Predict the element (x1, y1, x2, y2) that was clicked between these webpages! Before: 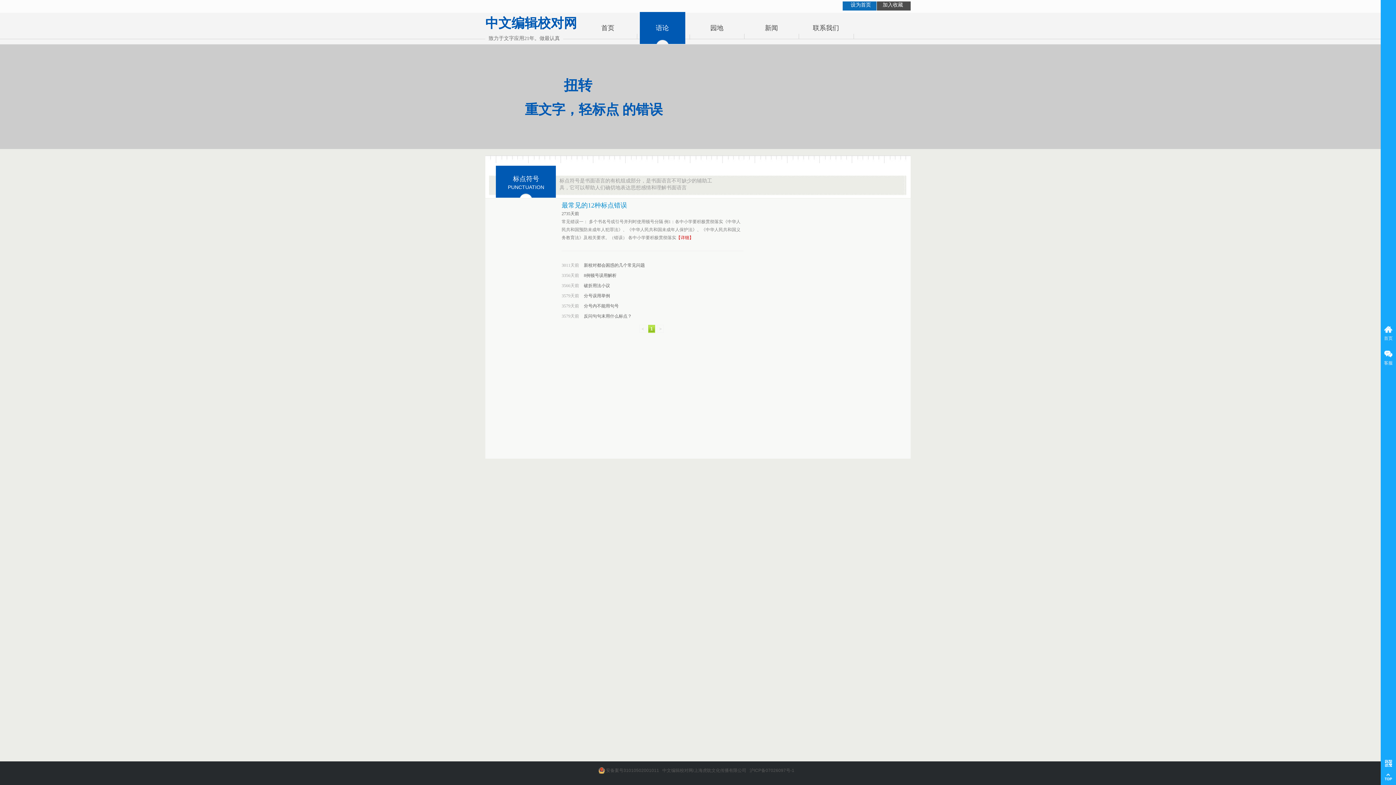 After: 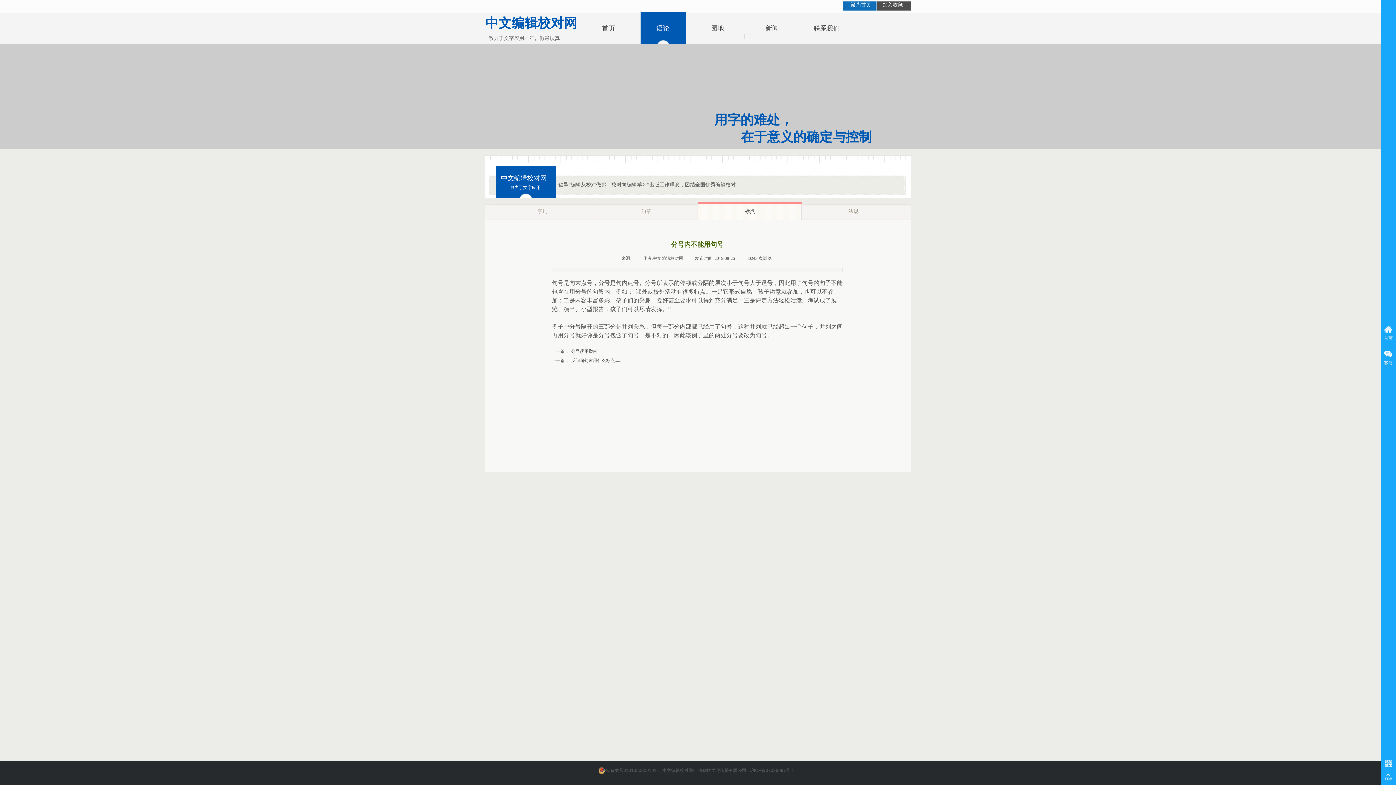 Action: bbox: (584, 301, 618, 311) label: 分号内不能用句号